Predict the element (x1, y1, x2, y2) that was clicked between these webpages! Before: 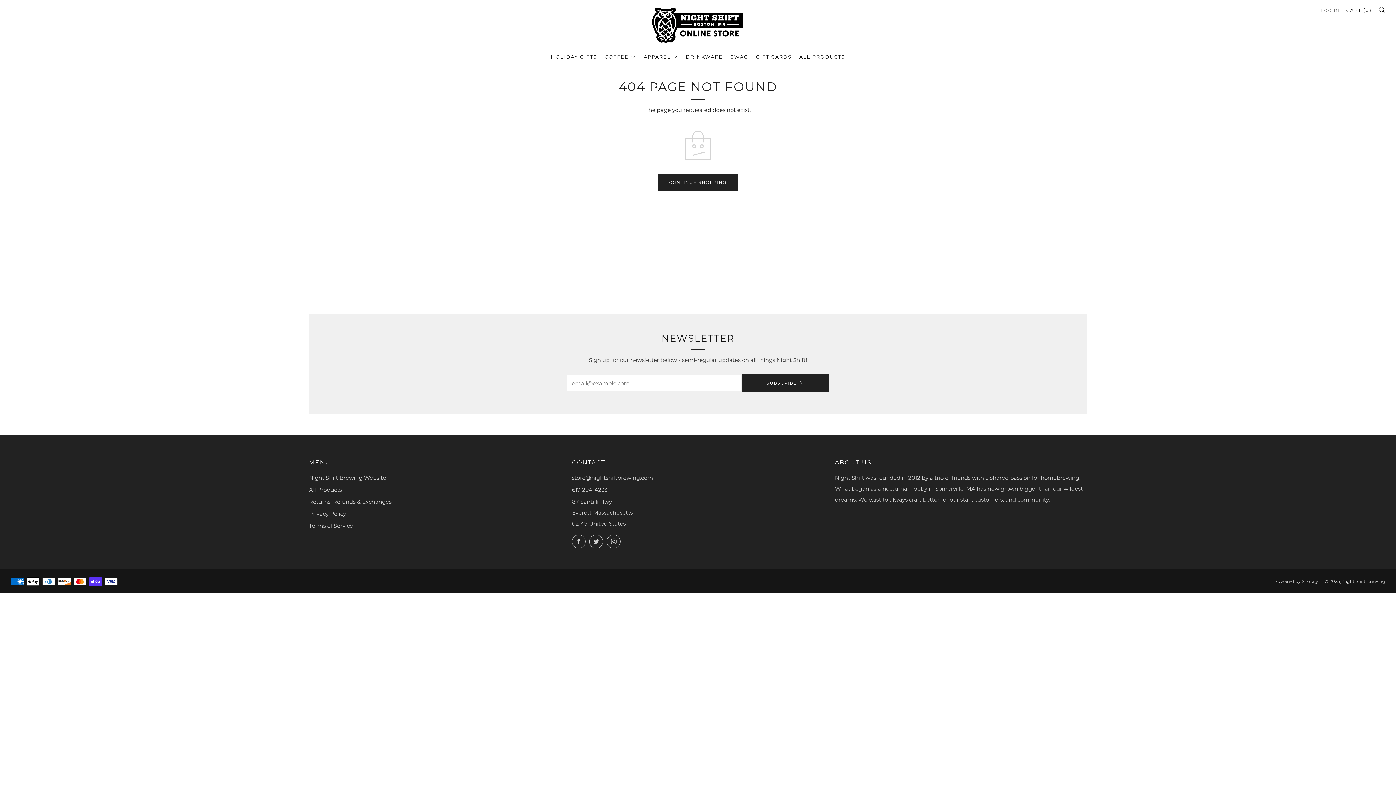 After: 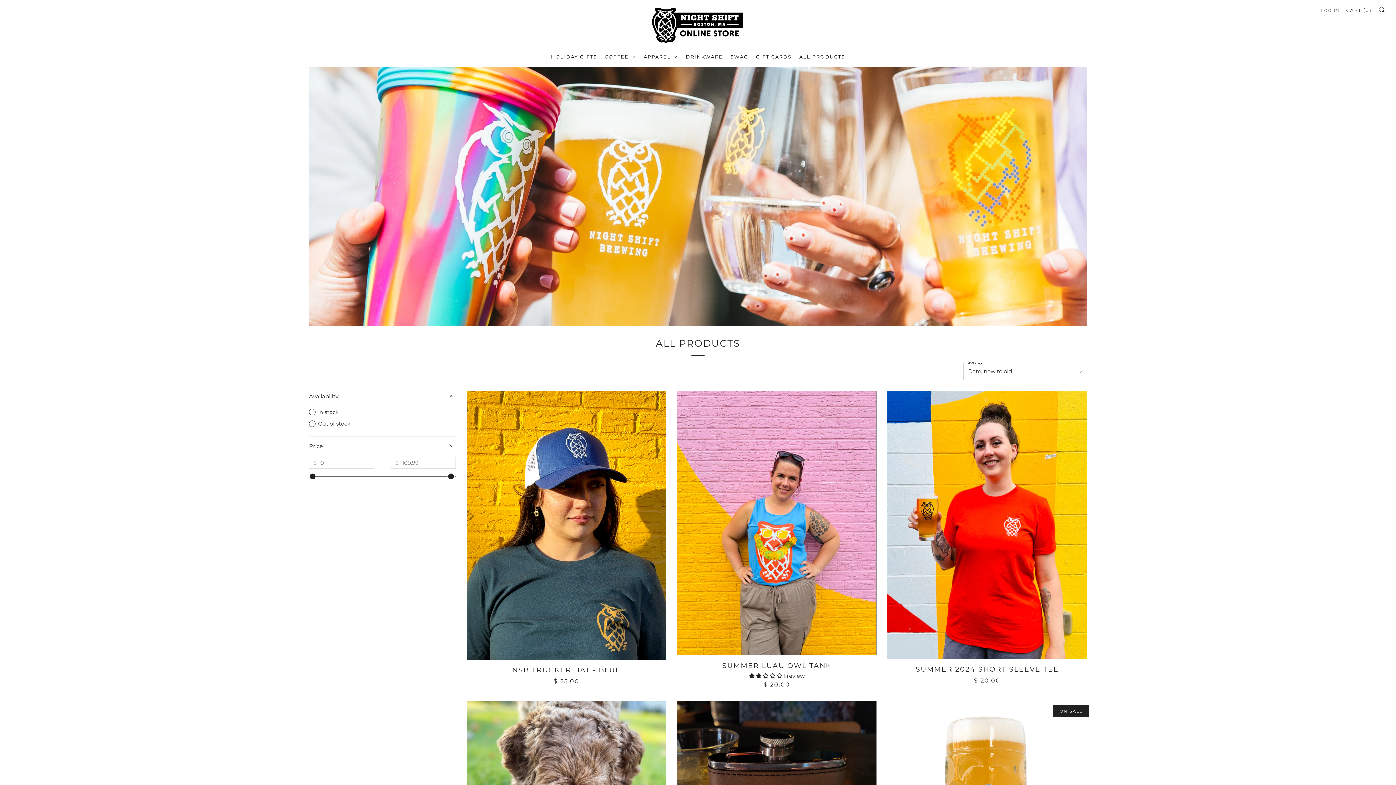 Action: bbox: (799, 51, 845, 62) label: ALL PRODUCTS